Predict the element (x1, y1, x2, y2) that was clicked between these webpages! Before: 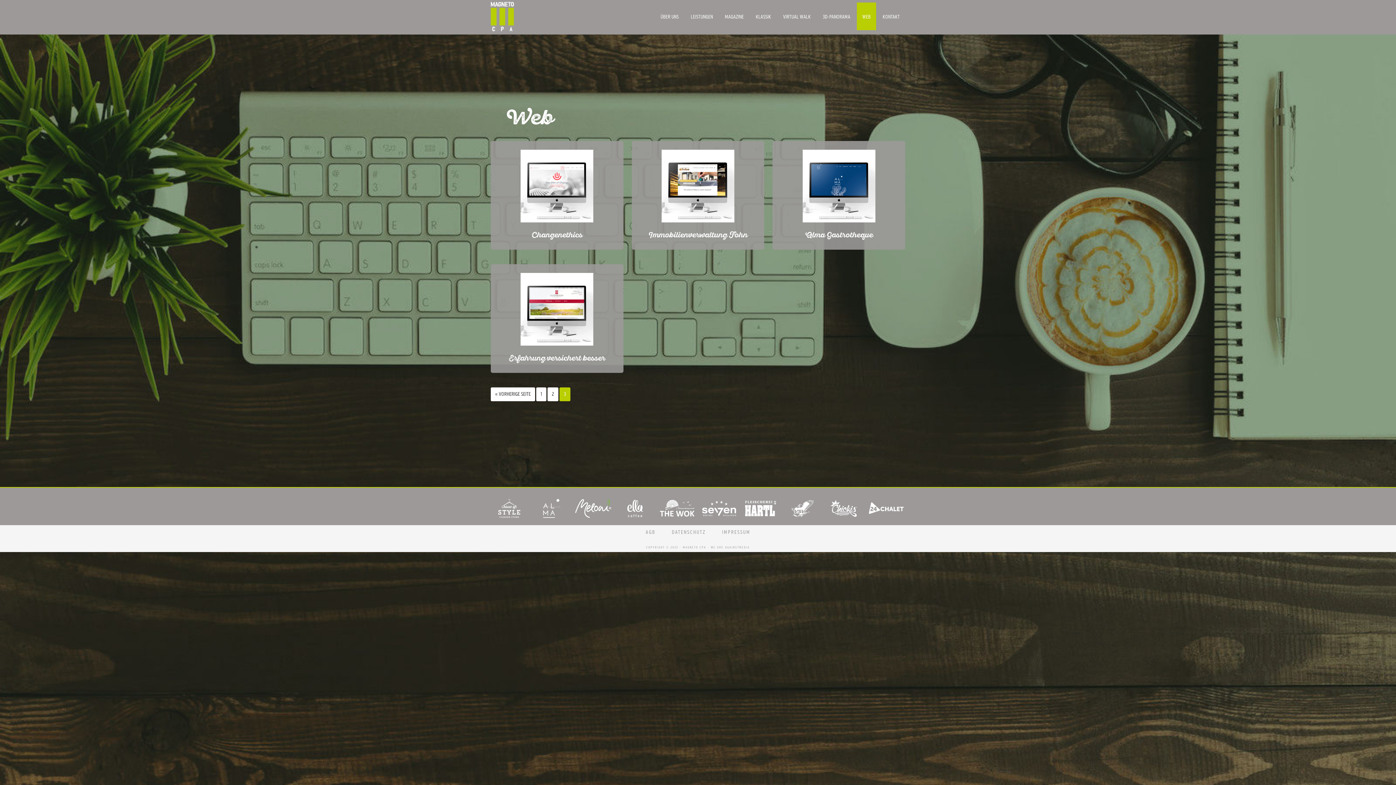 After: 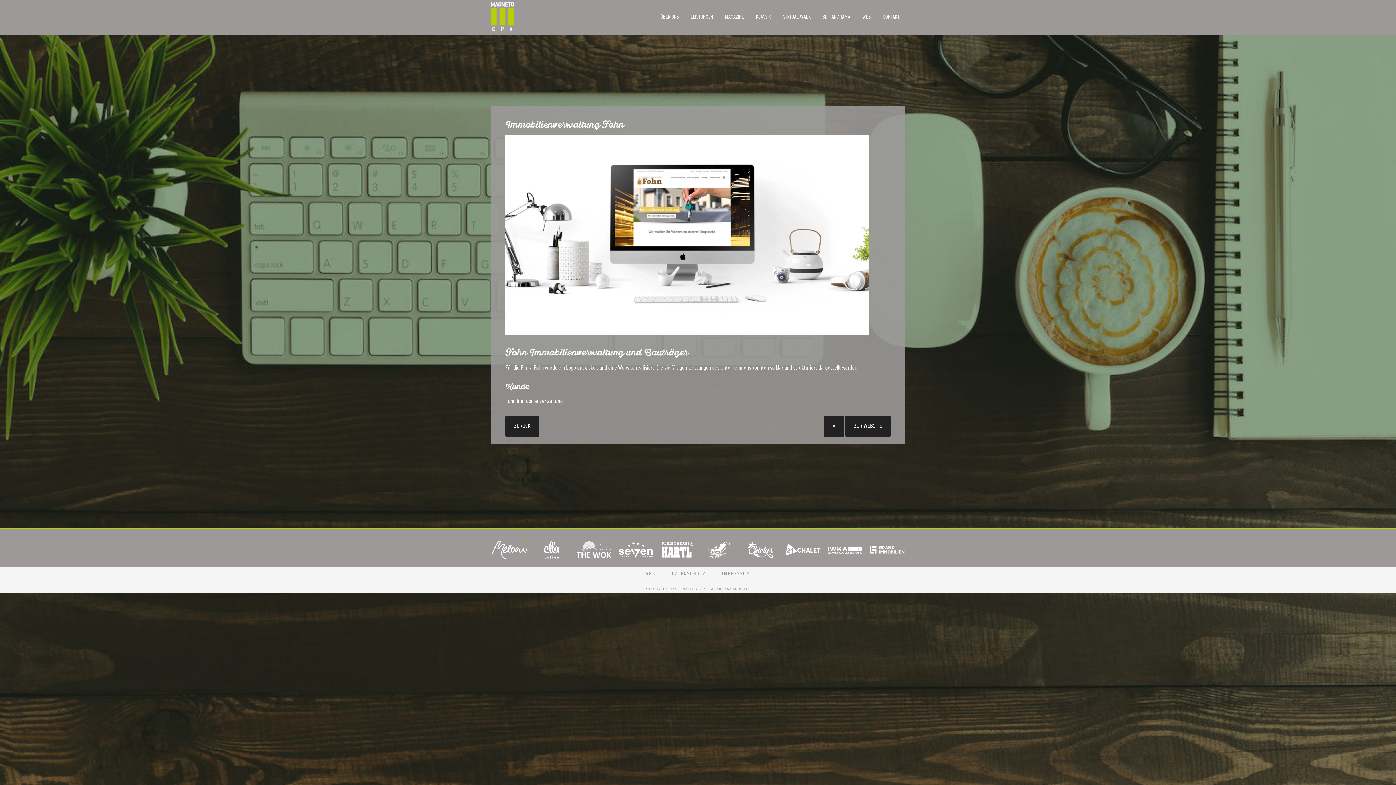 Action: bbox: (648, 230, 747, 240) label: Immo­bilien­verwalt­ung Fohn